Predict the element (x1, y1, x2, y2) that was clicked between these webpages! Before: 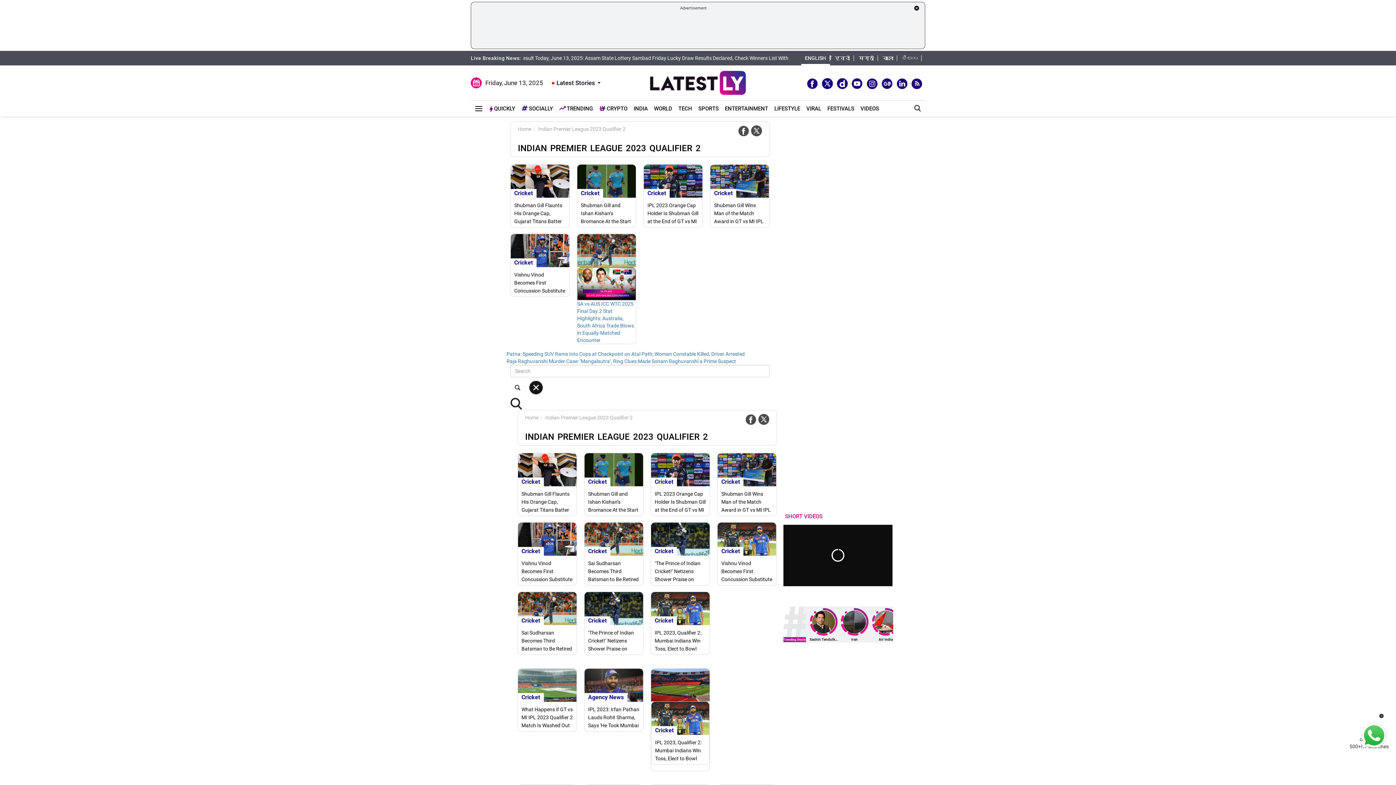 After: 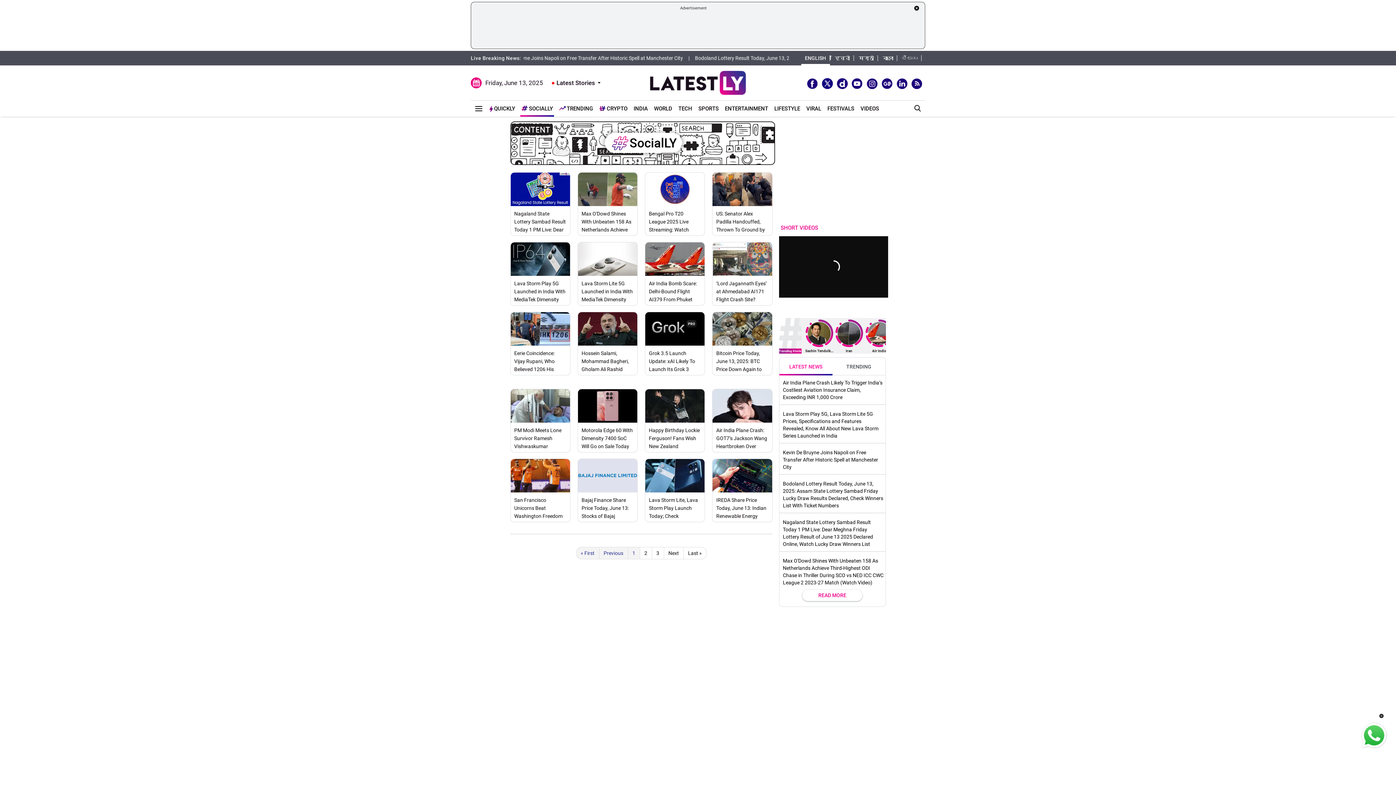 Action: bbox: (520, 100, 554, 115) label: SOCIALLY